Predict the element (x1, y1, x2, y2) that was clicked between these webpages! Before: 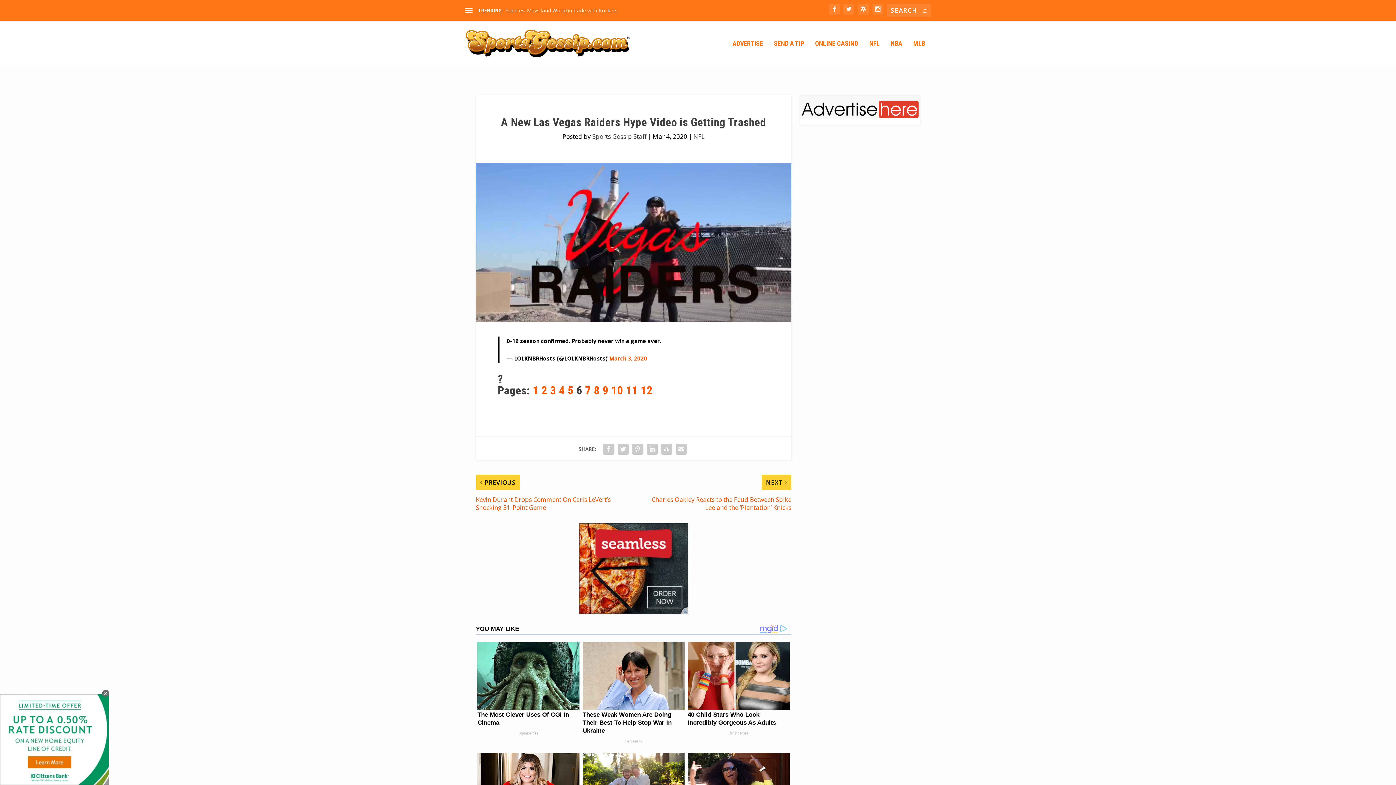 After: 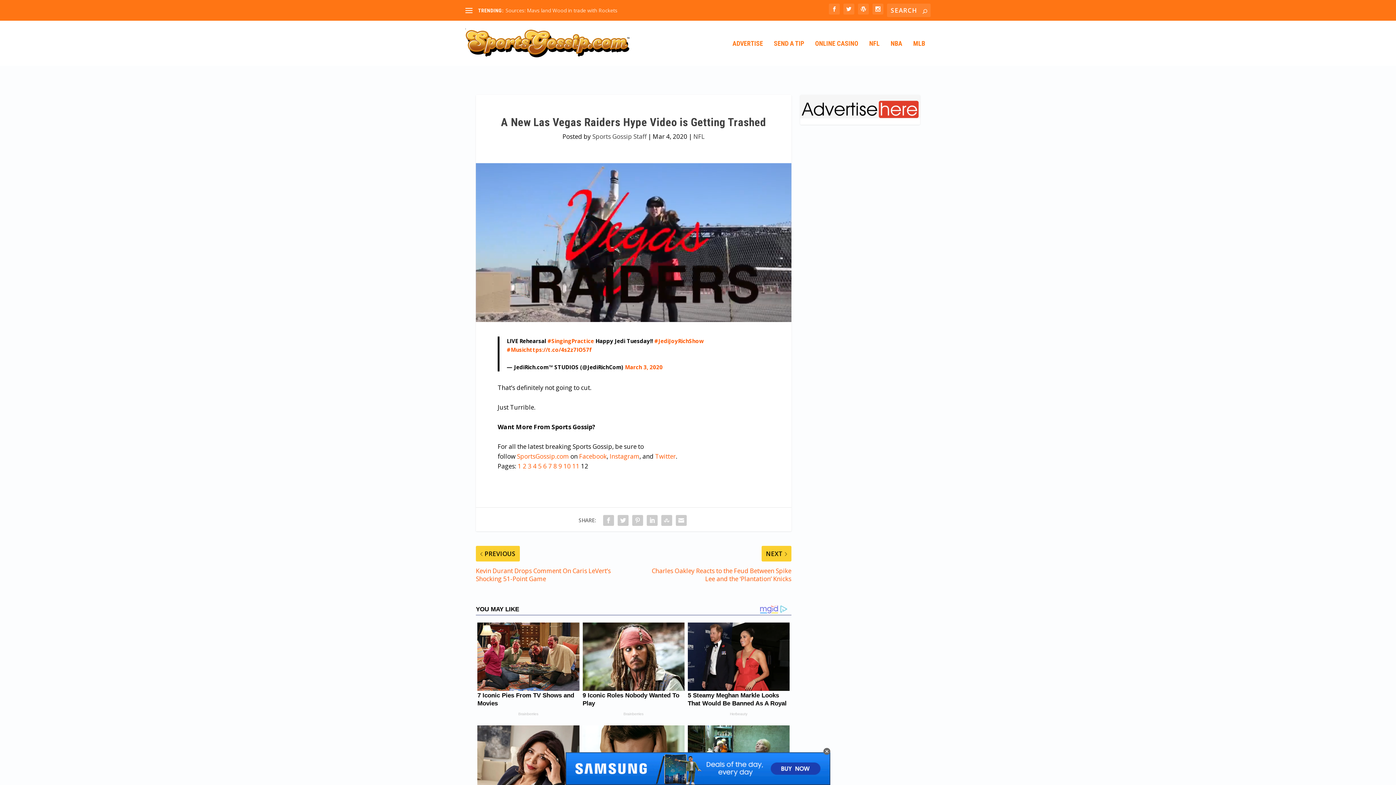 Action: label: 12 bbox: (640, 383, 652, 397)